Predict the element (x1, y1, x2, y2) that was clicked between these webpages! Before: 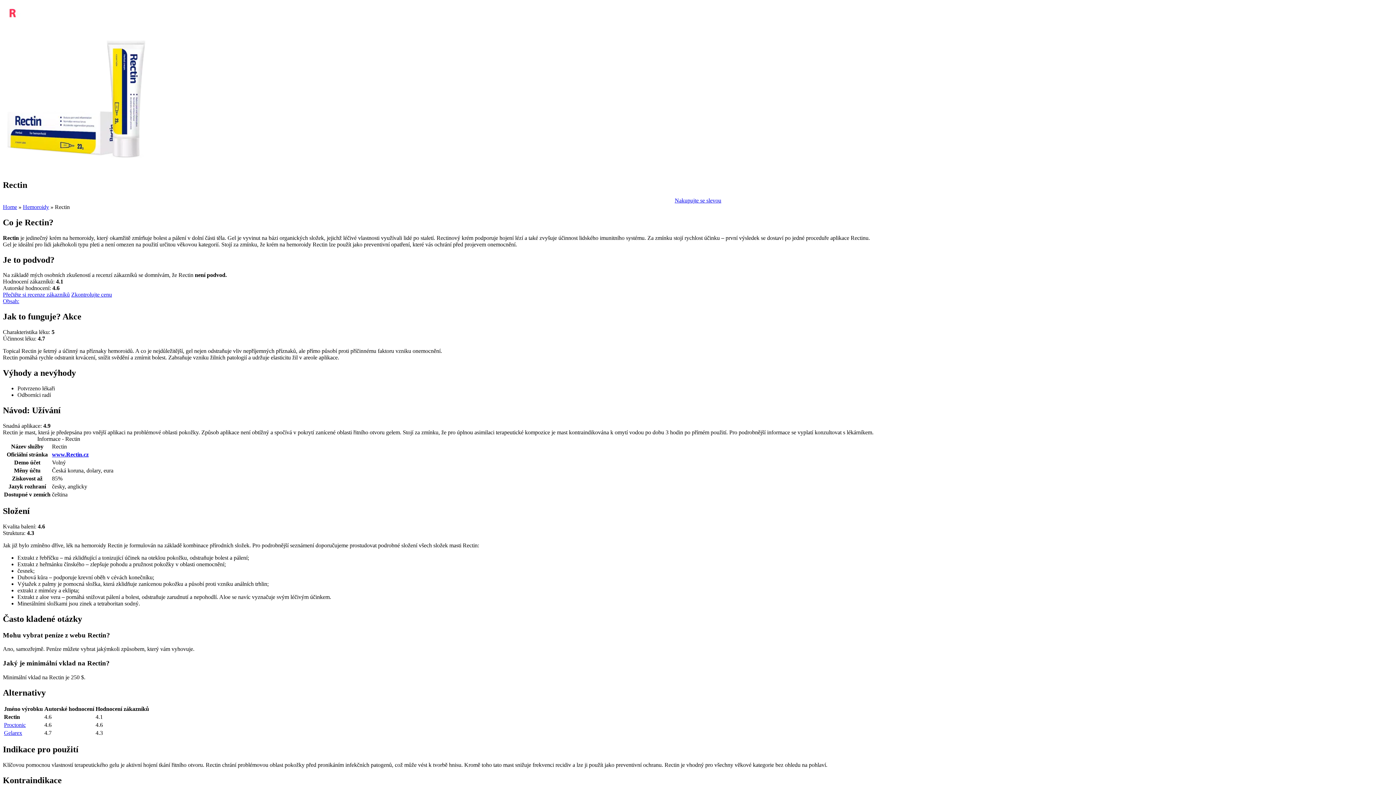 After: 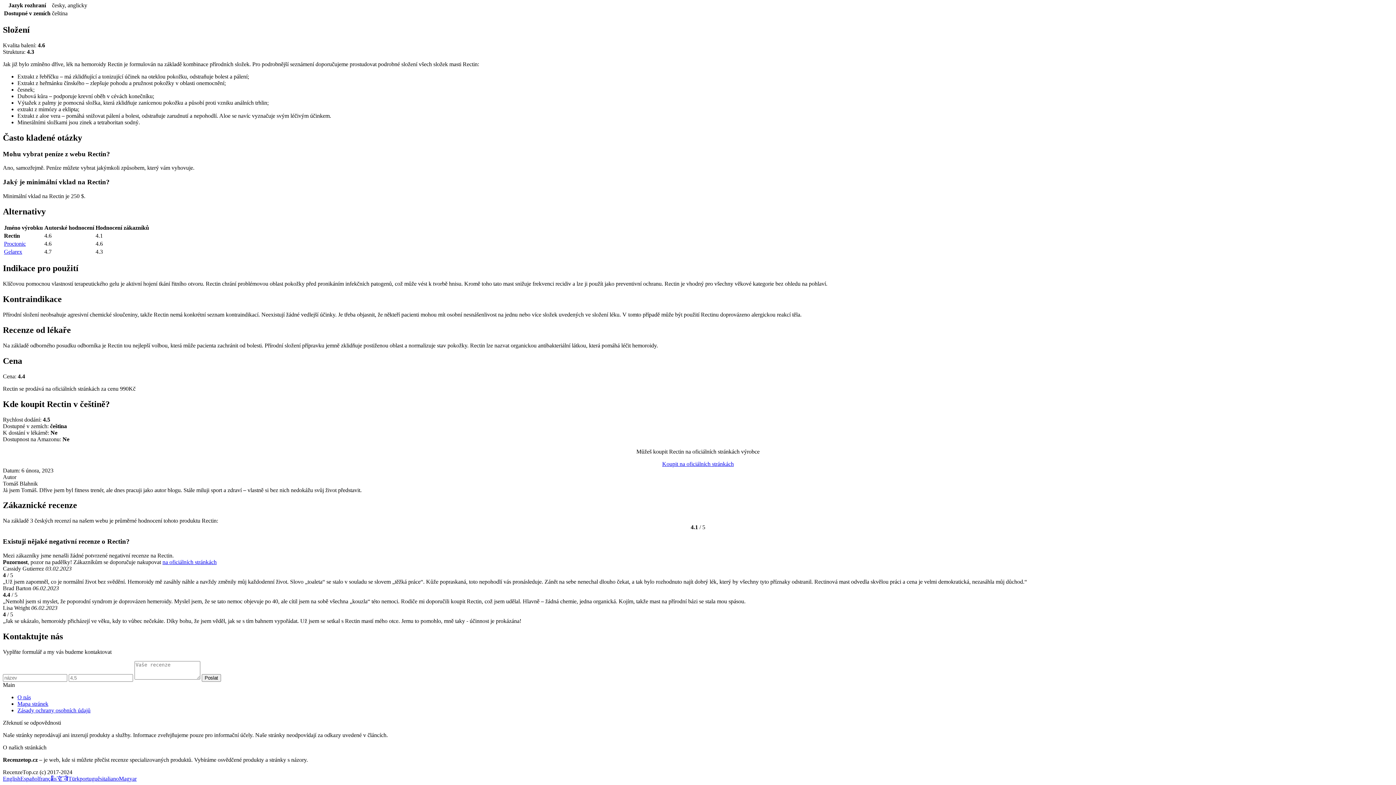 Action: bbox: (2, 291, 69, 297) label: Přečtěte si recenze zákazníků